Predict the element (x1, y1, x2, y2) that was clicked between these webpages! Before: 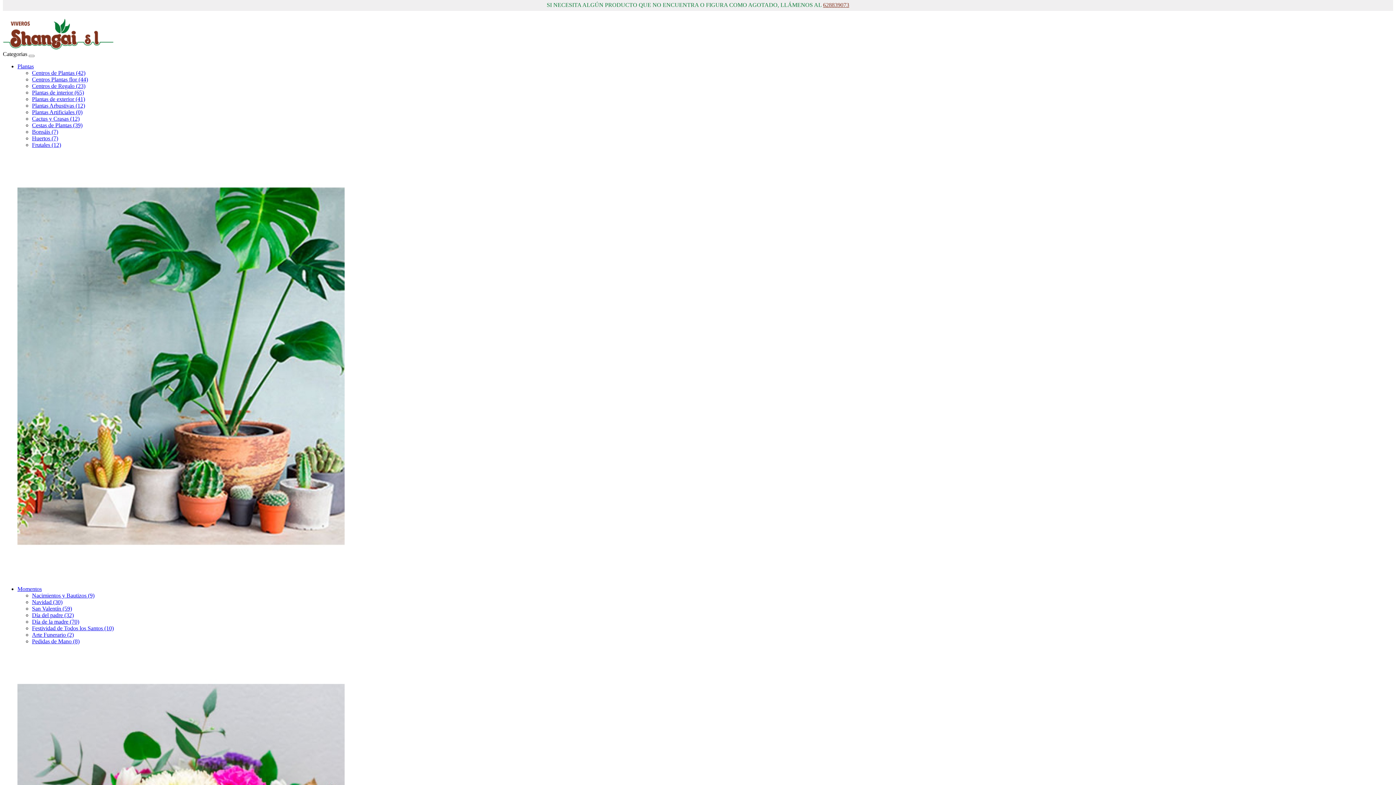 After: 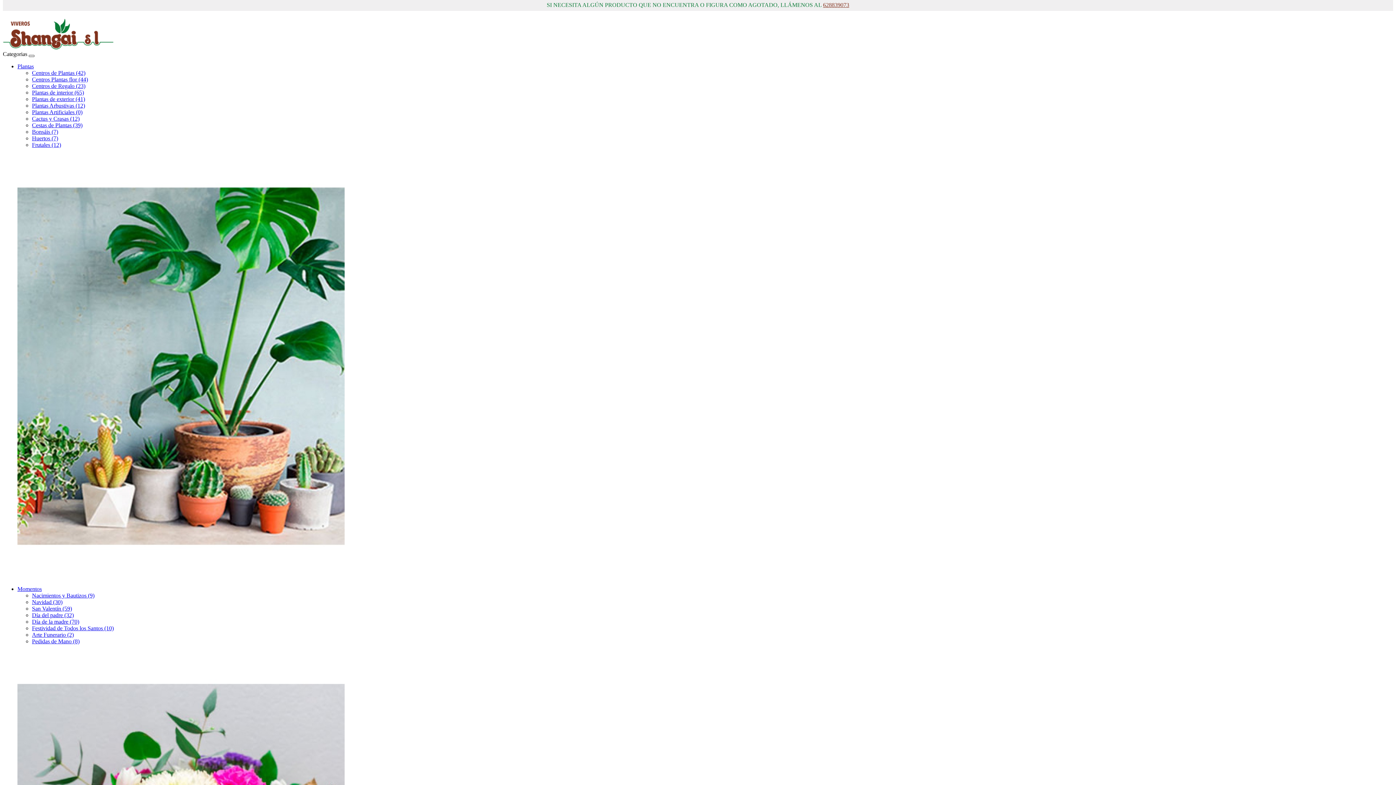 Action: bbox: (28, 54, 34, 57)